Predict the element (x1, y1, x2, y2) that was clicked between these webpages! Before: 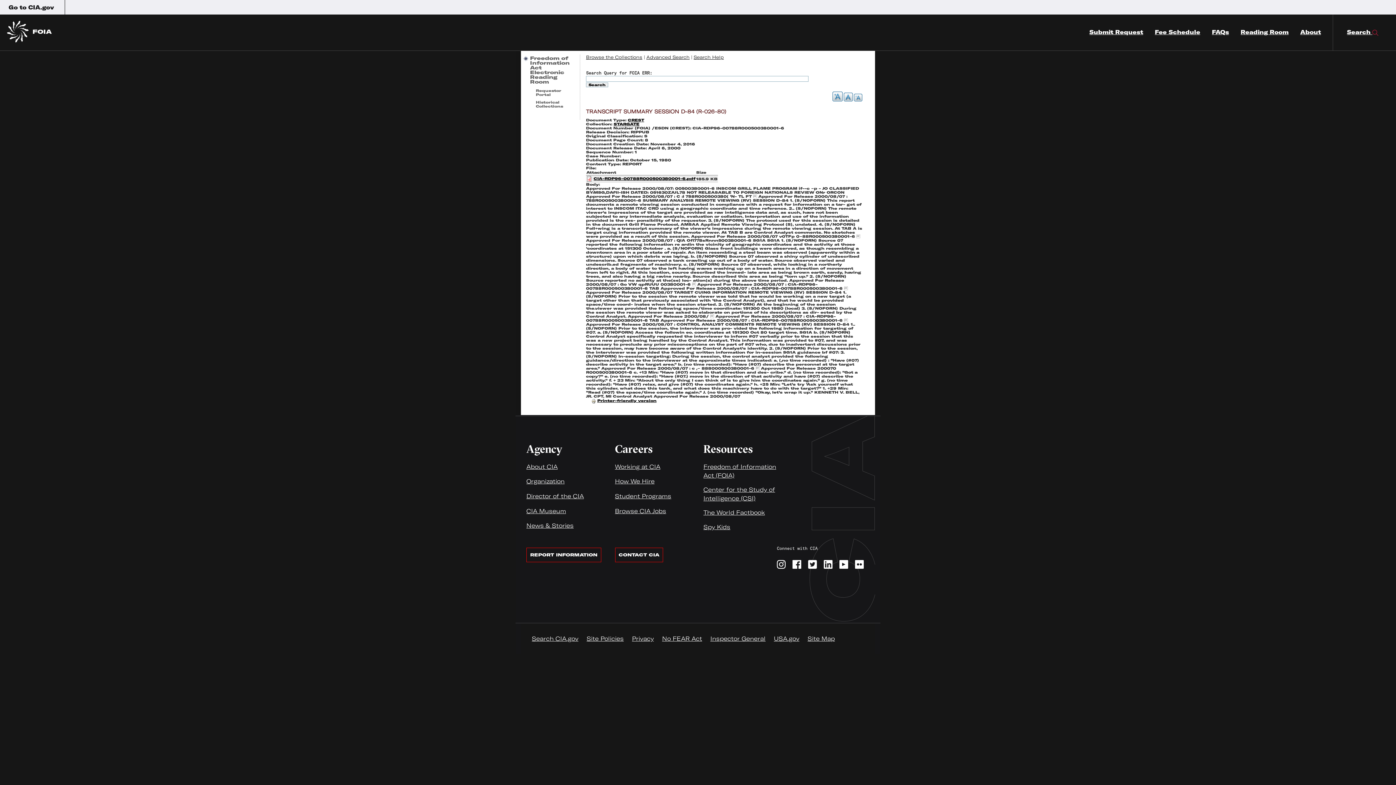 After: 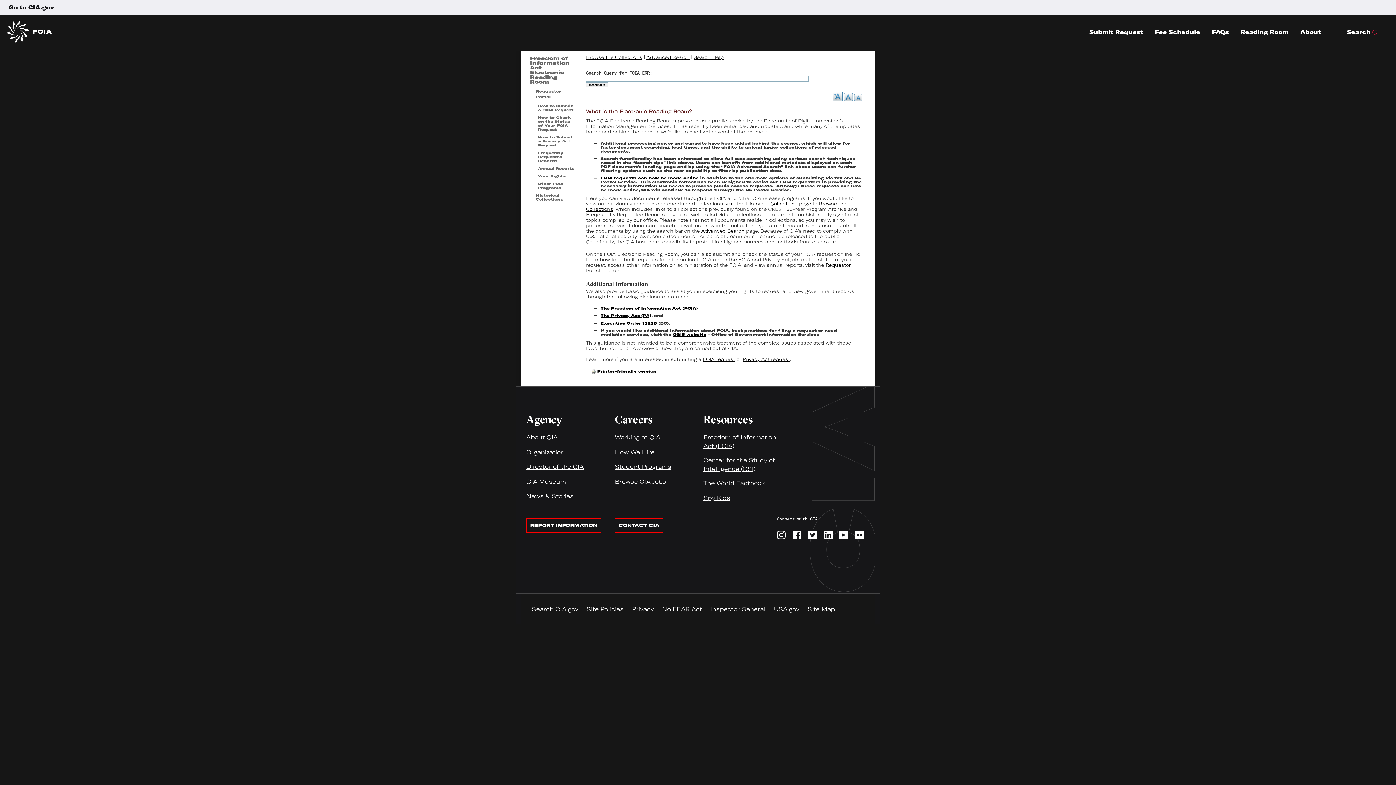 Action: bbox: (536, 88, 561, 97) label: Requestor Portal